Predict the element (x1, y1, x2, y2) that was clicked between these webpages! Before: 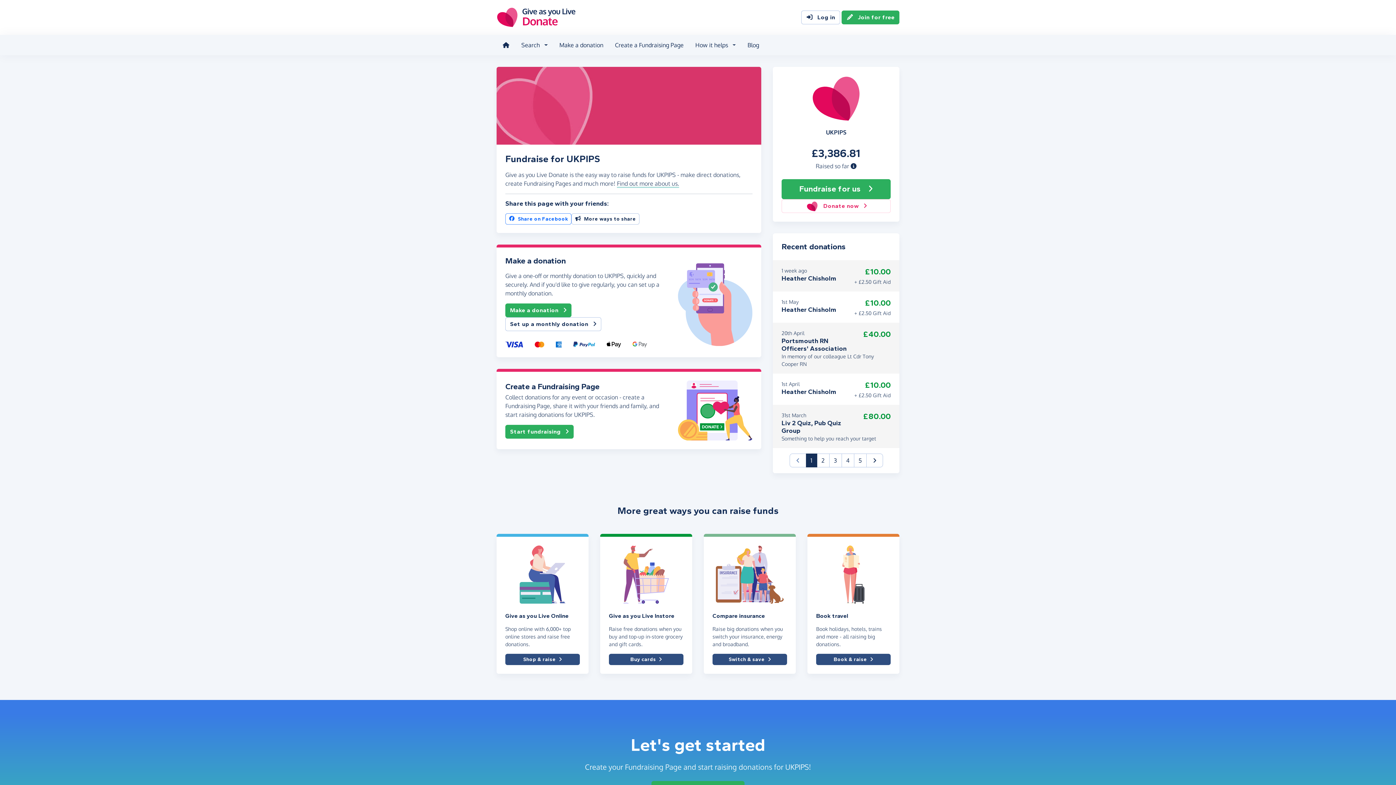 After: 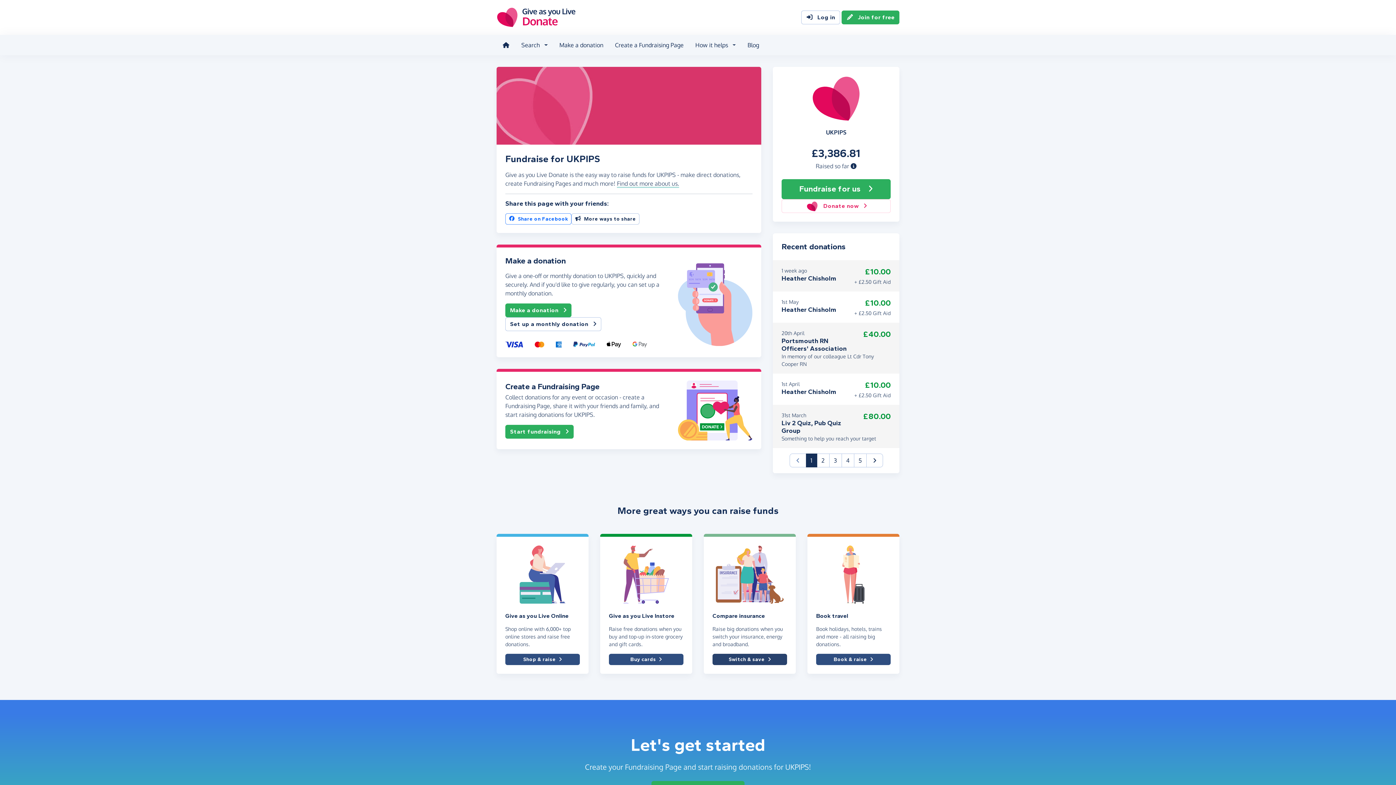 Action: label: Switch & save bbox: (712, 654, 787, 665)